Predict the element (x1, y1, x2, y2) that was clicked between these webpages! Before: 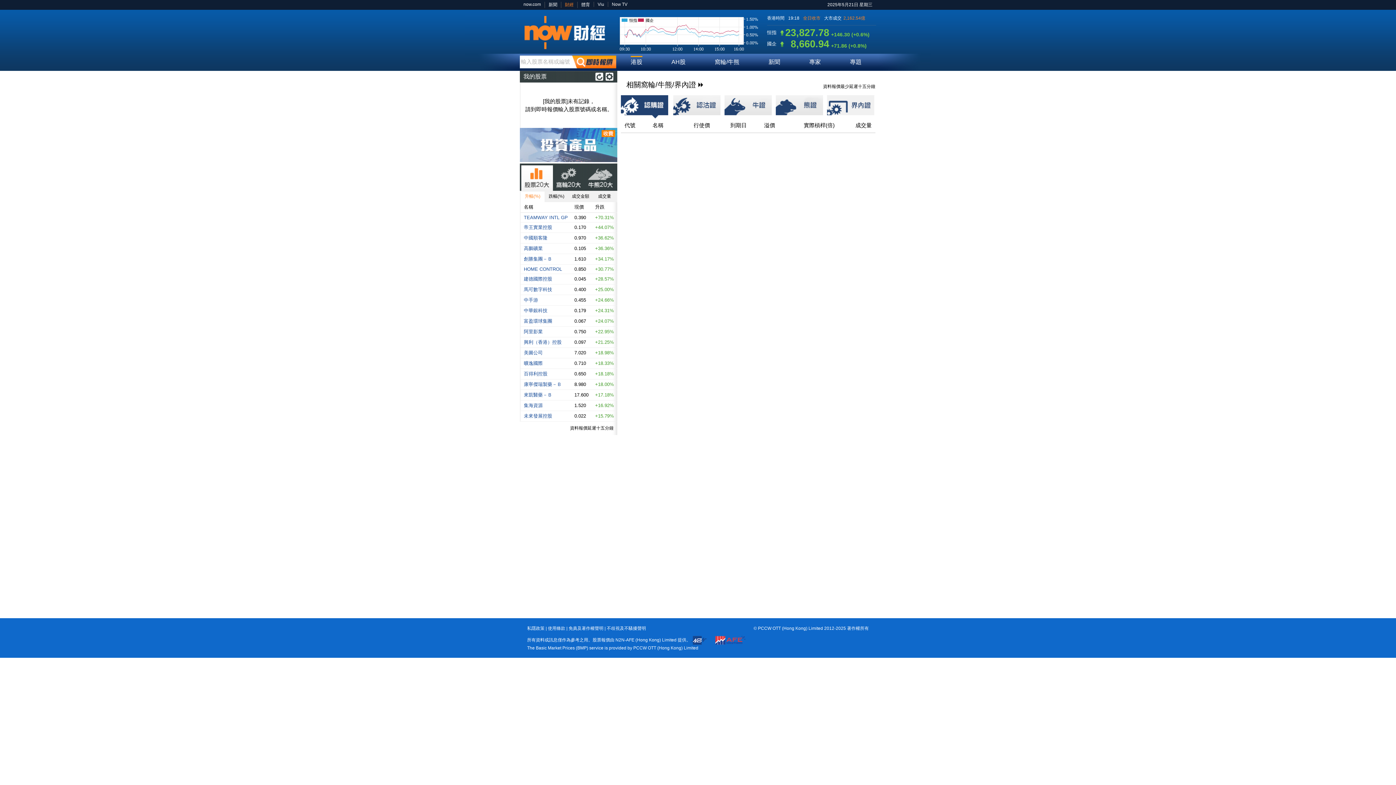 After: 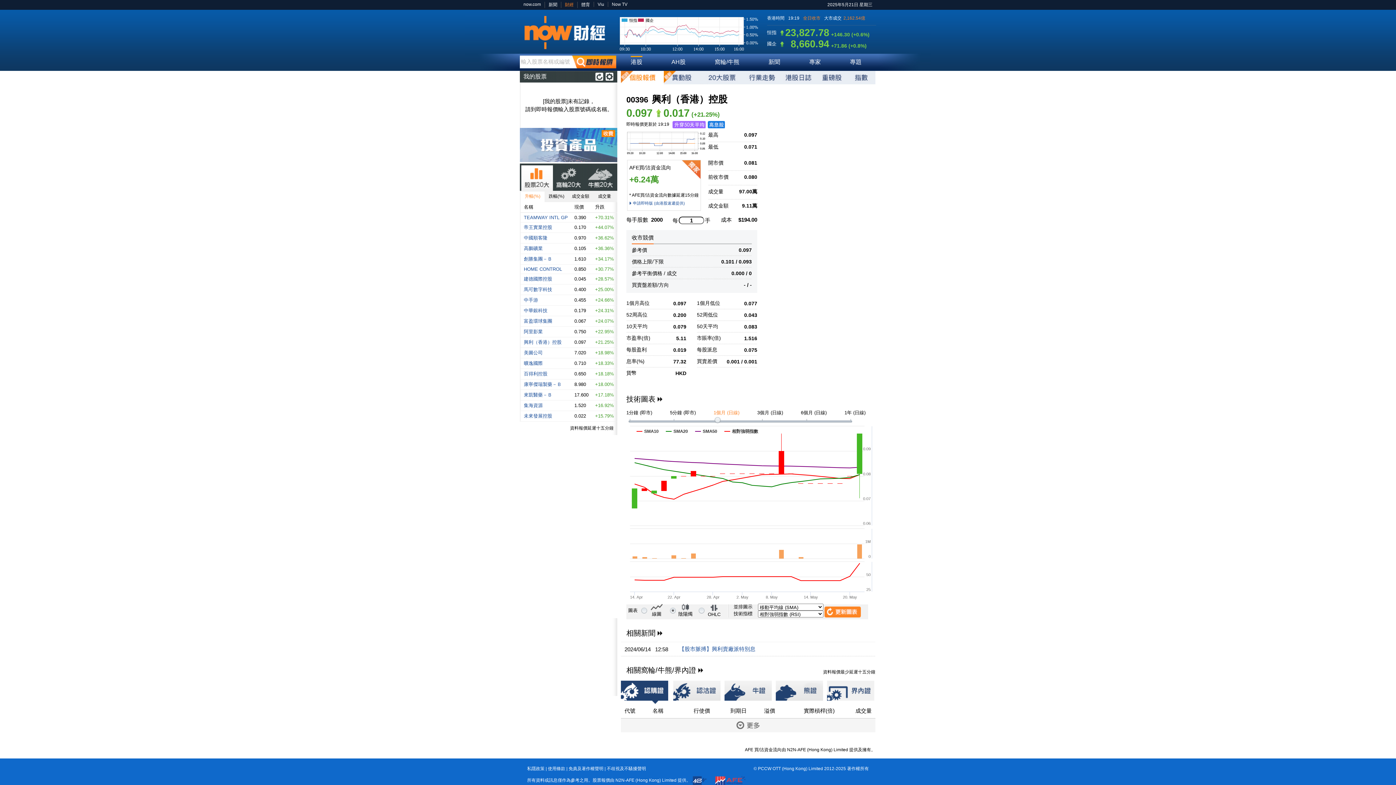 Action: bbox: (524, 339, 561, 345) label: 興利（香港）控股